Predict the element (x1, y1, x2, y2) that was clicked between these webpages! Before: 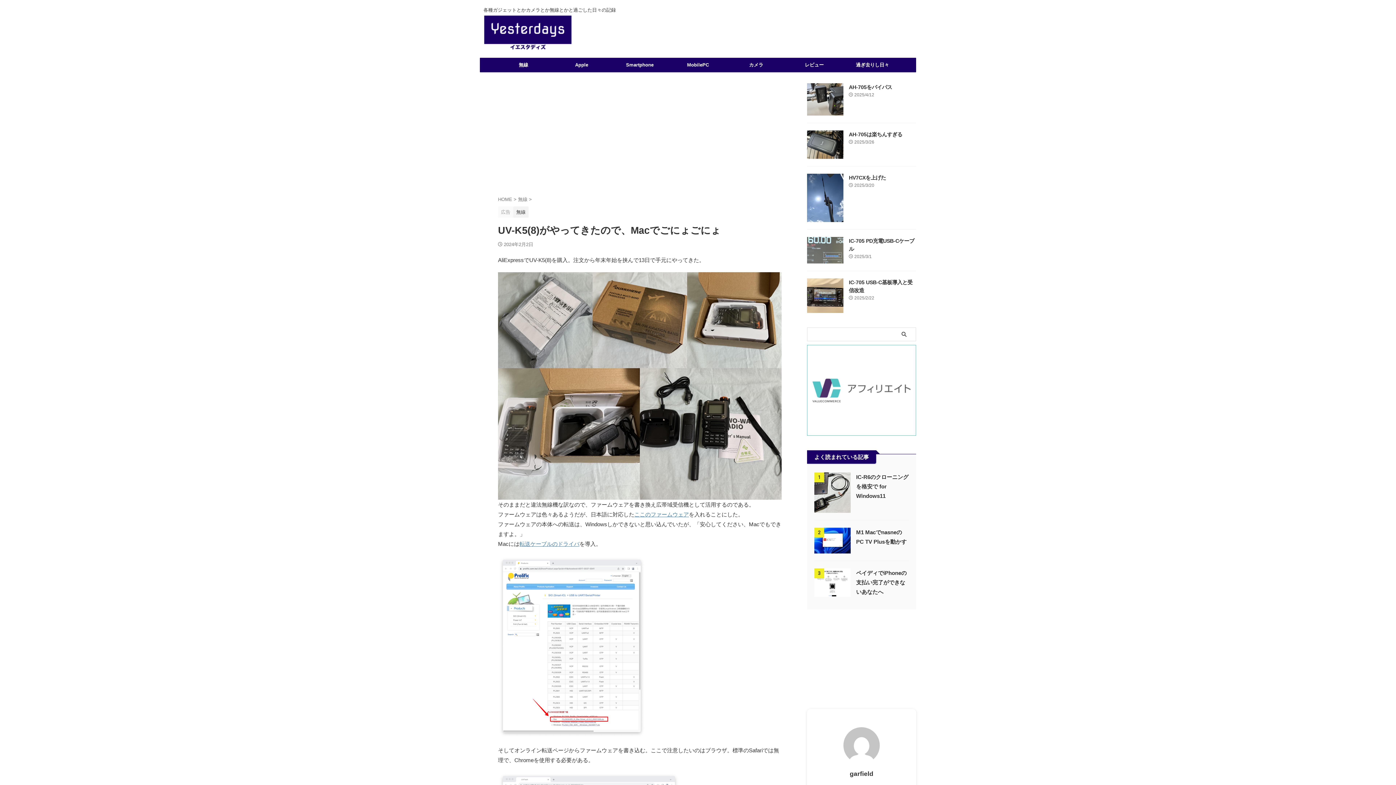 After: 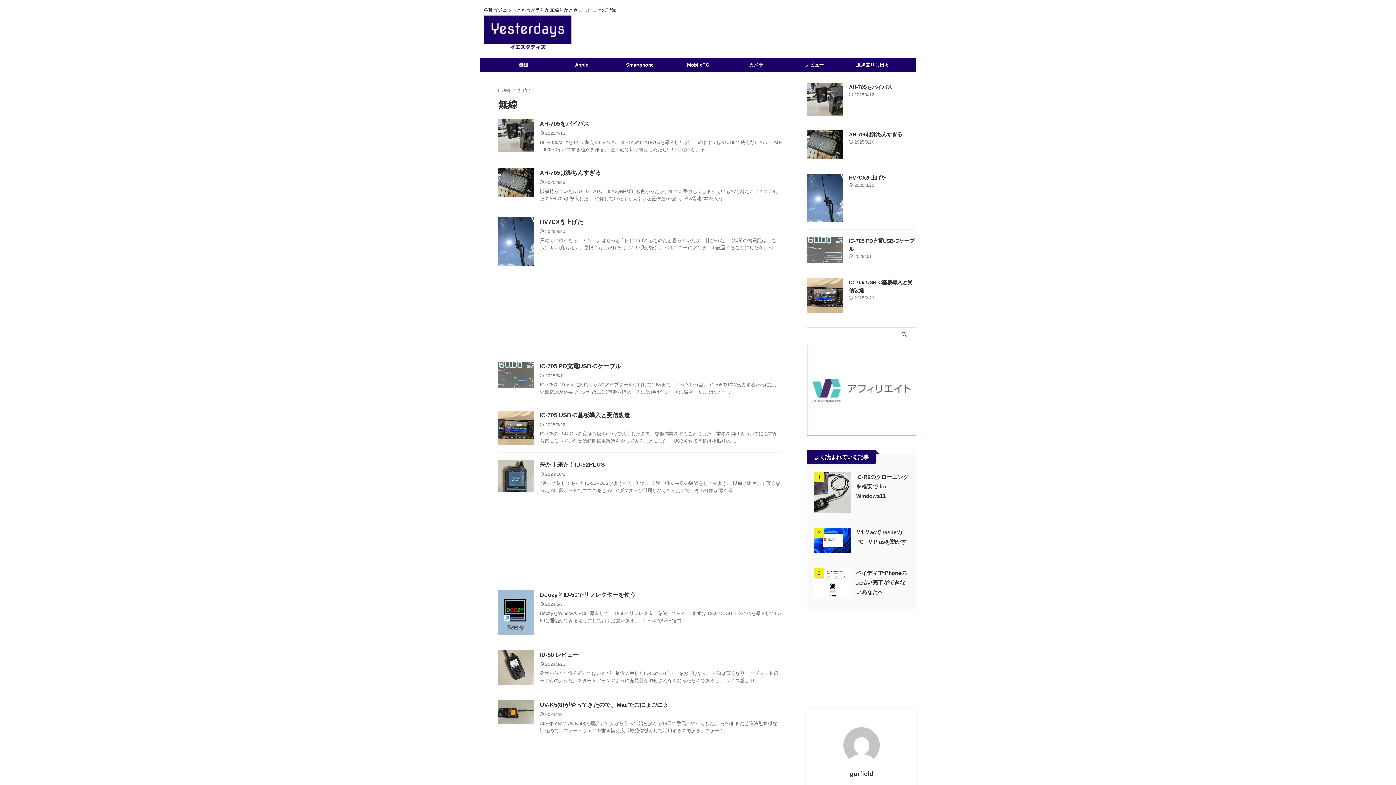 Action: label: 無線  bbox: (518, 196, 529, 202)